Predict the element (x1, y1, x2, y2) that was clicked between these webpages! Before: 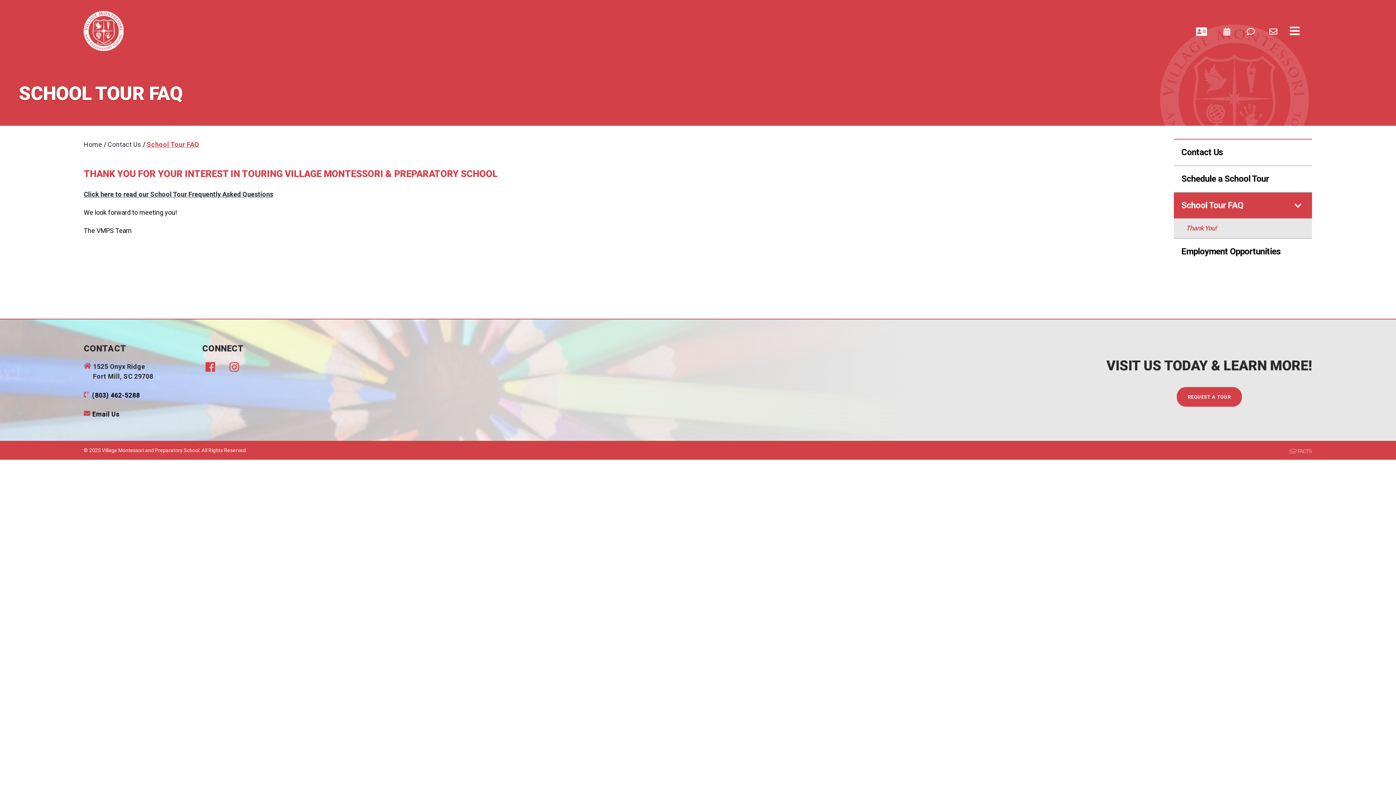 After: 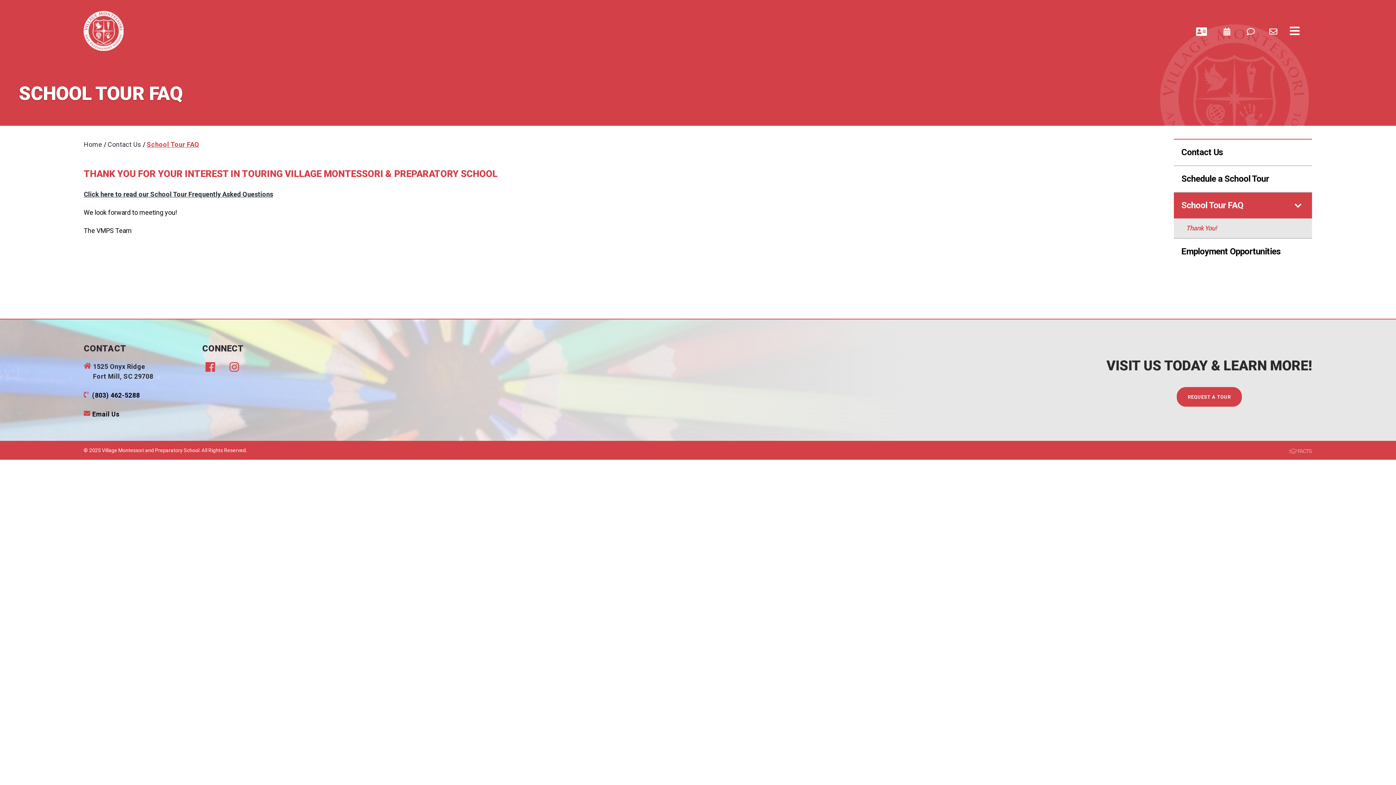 Action: bbox: (1174, 192, 1312, 218) label: School Tour FAQ